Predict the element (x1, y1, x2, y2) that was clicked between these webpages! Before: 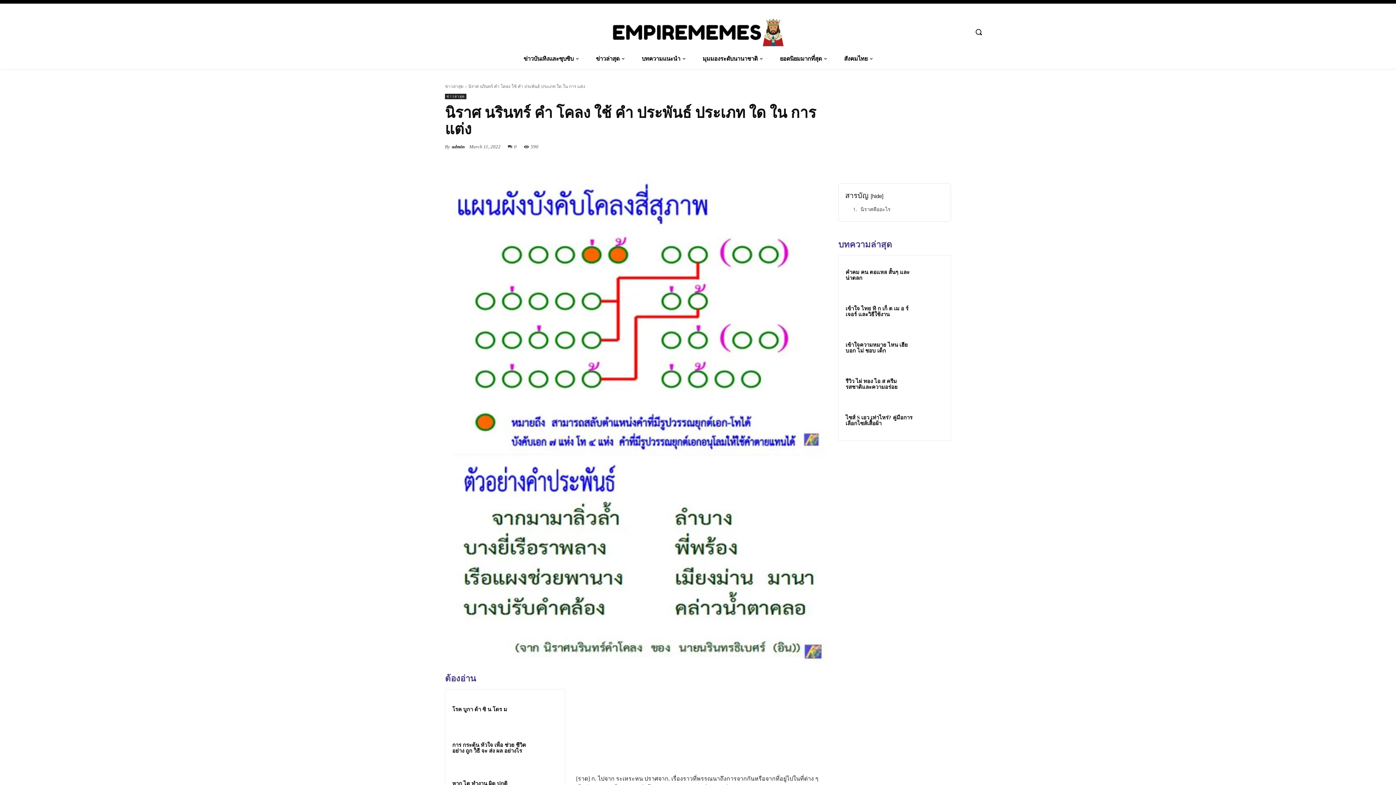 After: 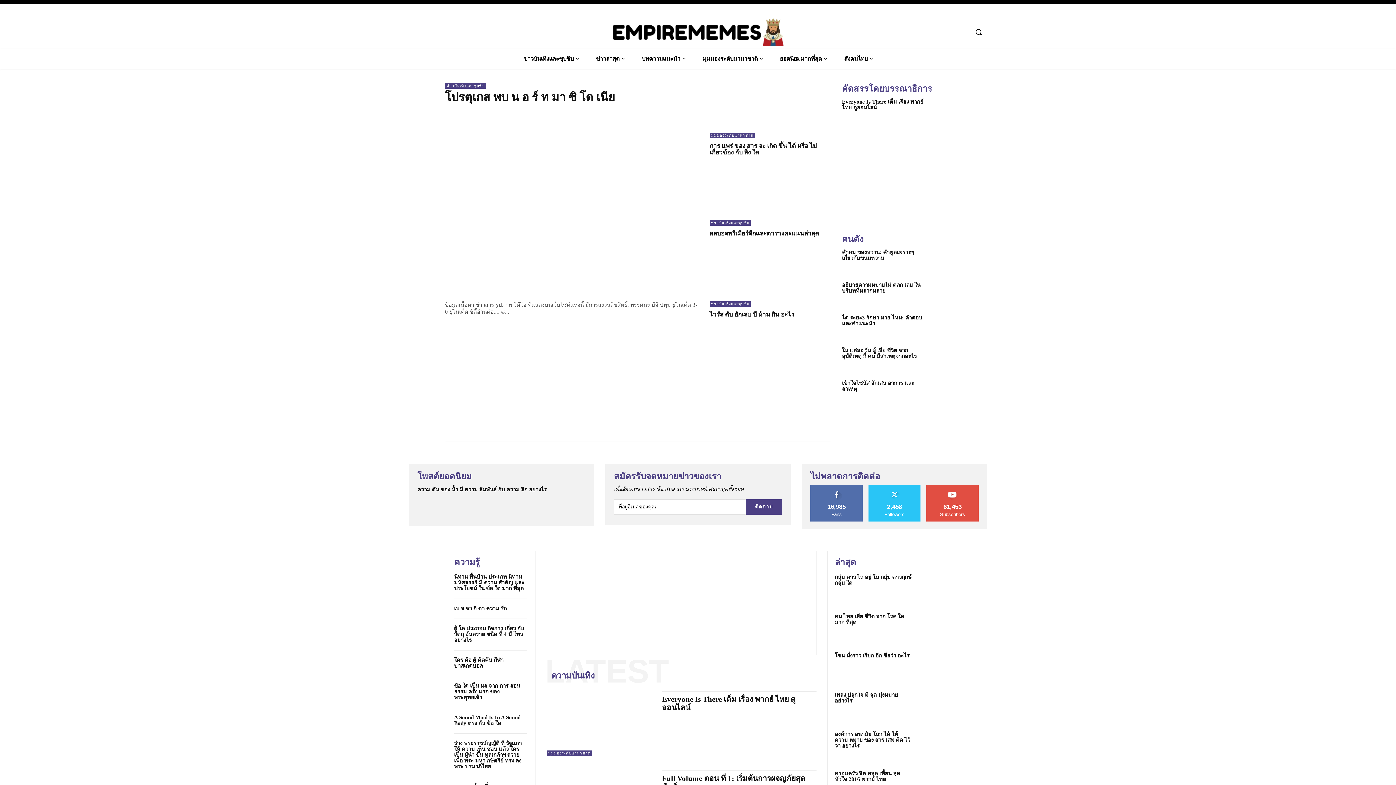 Action: label: admin bbox: (452, 143, 464, 150)